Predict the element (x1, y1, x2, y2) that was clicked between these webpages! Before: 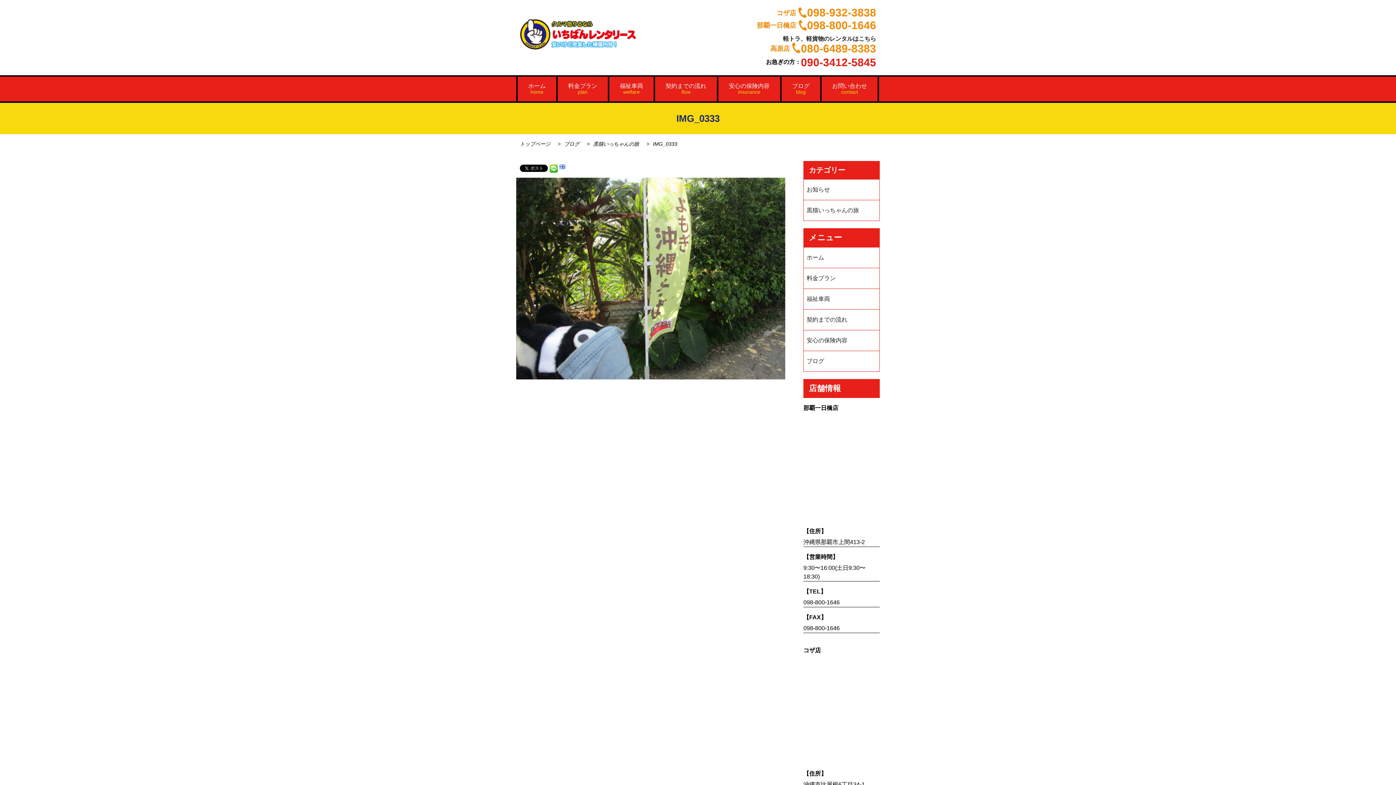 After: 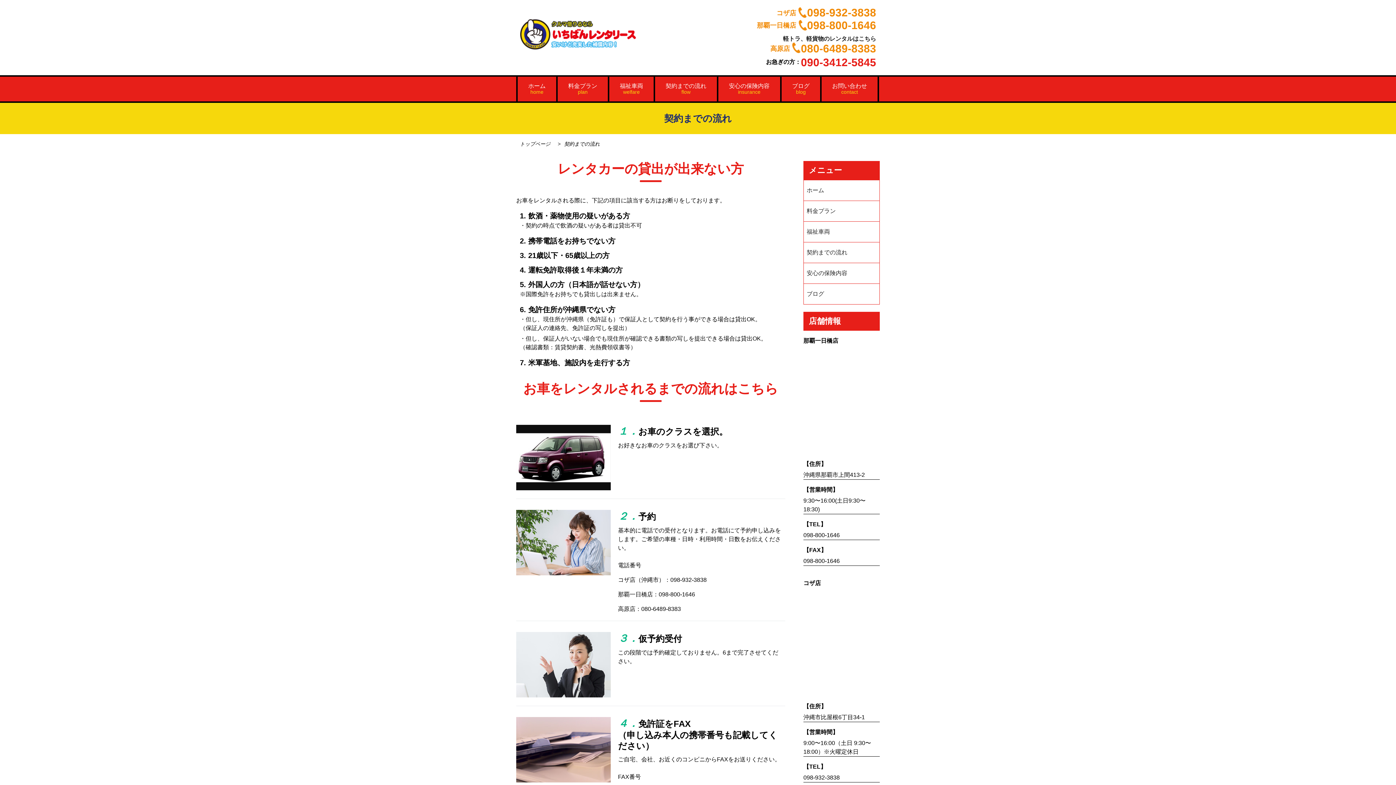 Action: label: 契約までの流れ
flow bbox: (655, 76, 717, 101)